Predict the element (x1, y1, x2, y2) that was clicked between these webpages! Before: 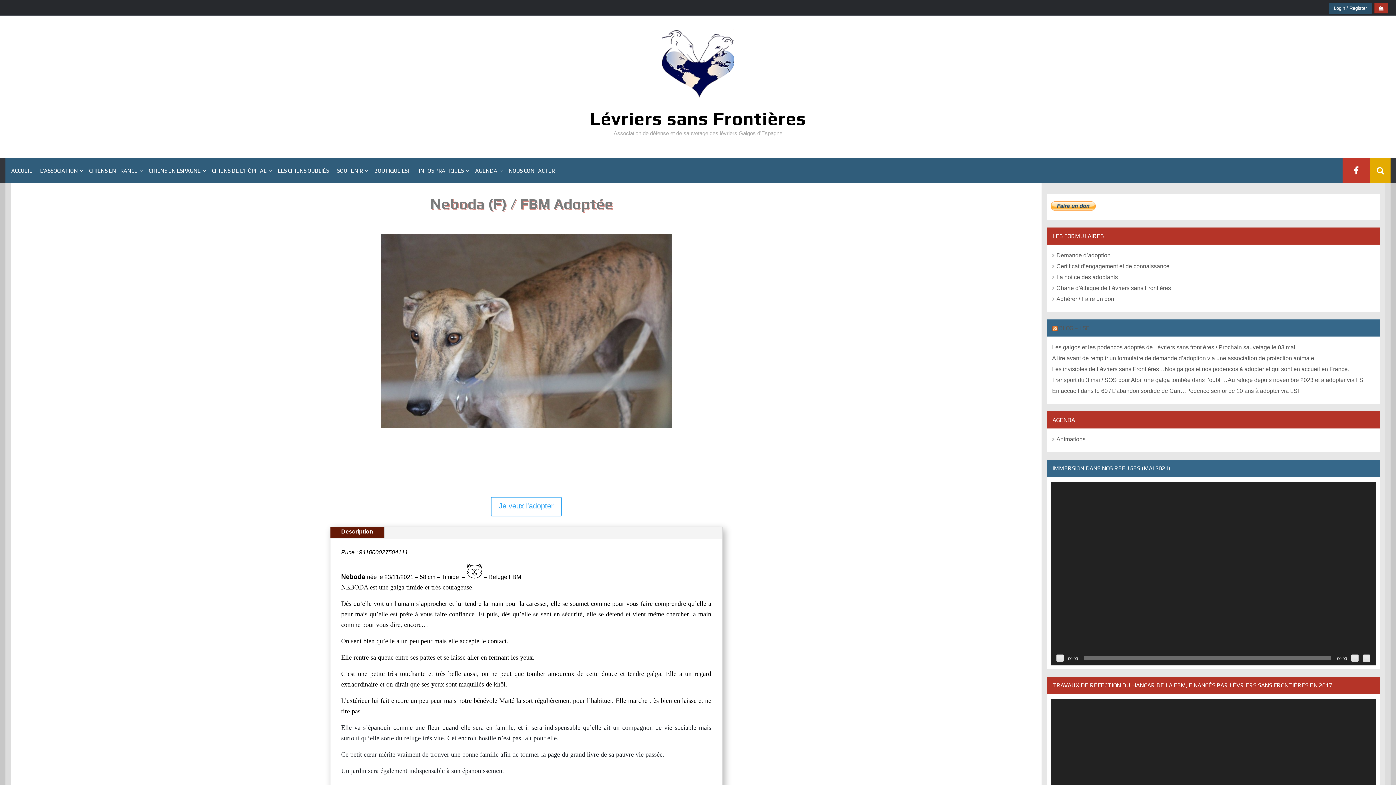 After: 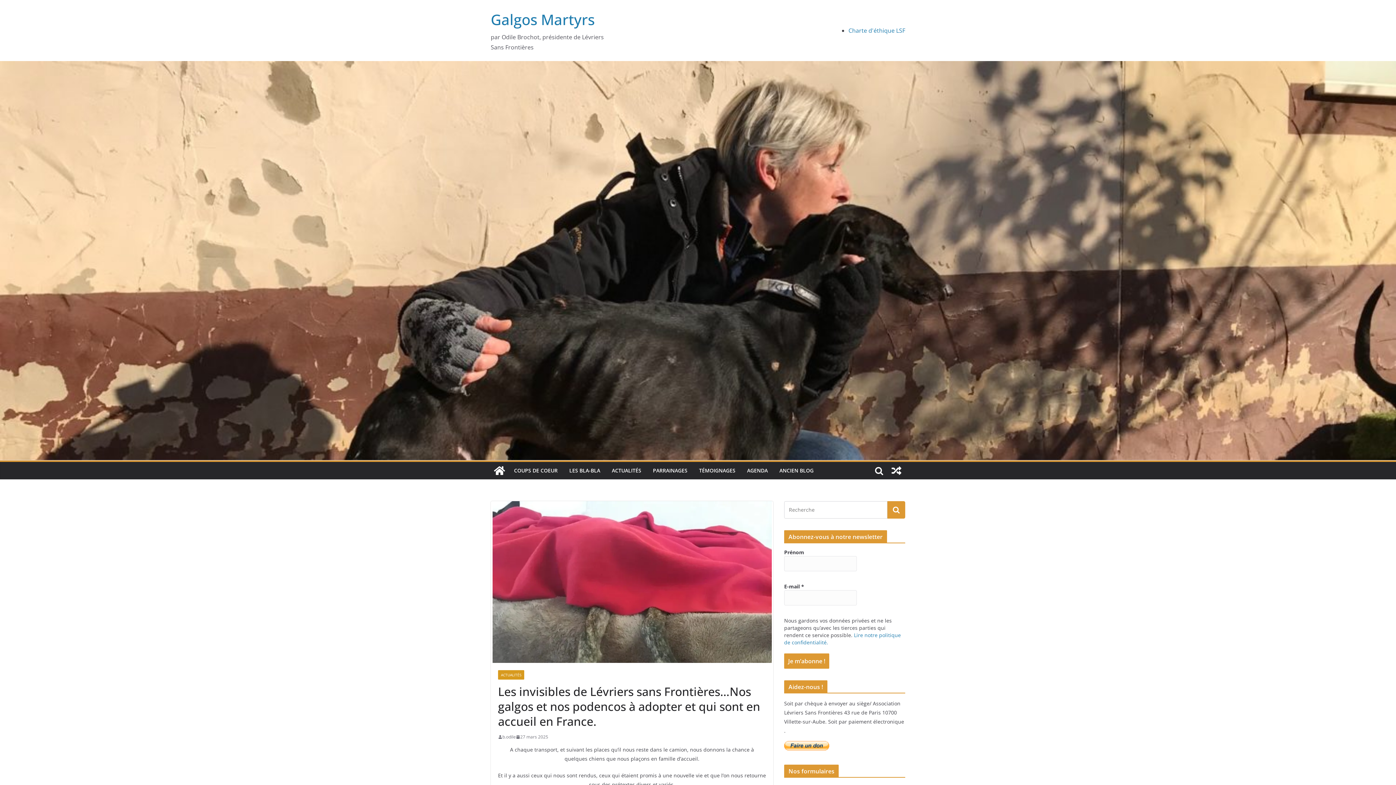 Action: label: Les invisibles de Lévriers sans Frontières…Nos galgos et nos podencos à adopter et qui sont en accueil en France. bbox: (1052, 366, 1349, 372)